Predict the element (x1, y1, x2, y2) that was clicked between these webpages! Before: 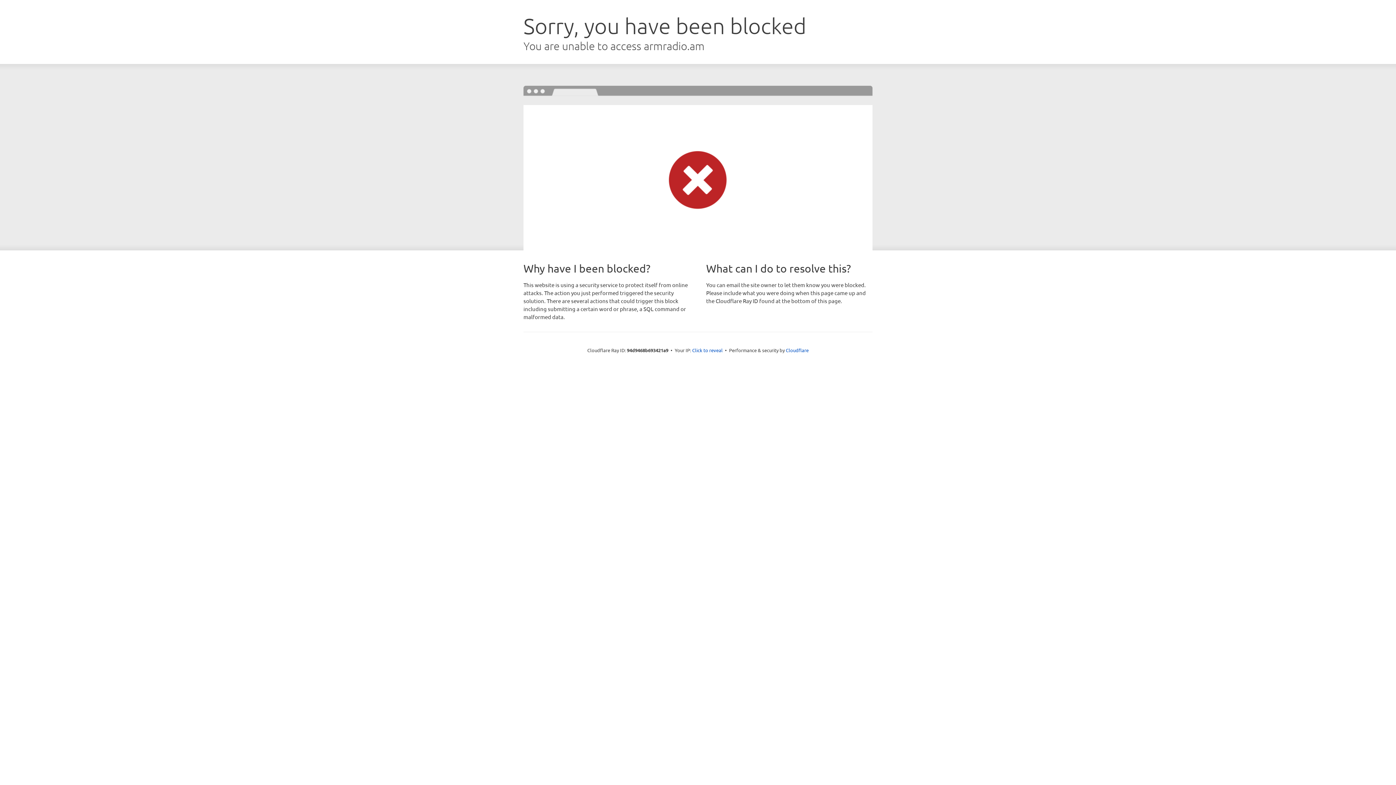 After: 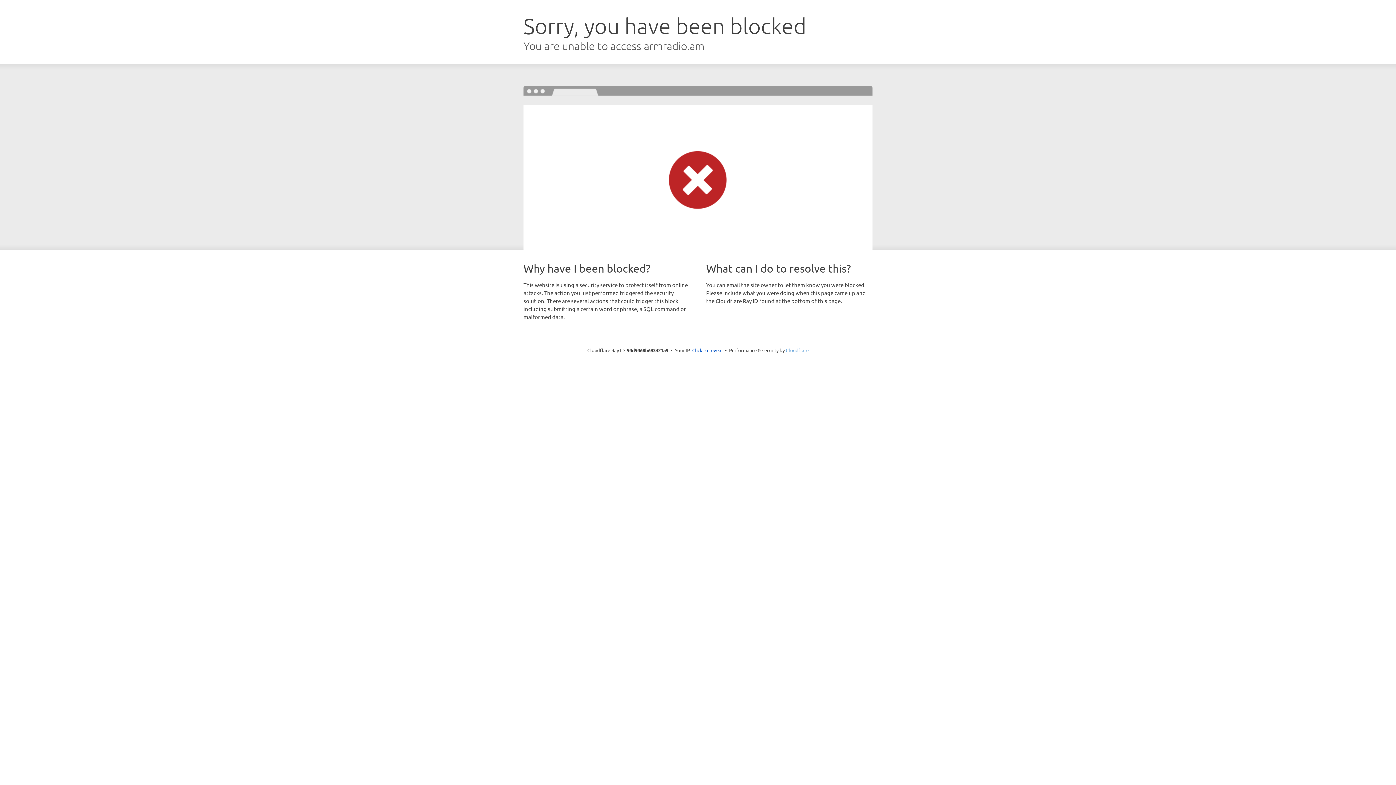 Action: label: Cloudflare bbox: (786, 347, 808, 353)